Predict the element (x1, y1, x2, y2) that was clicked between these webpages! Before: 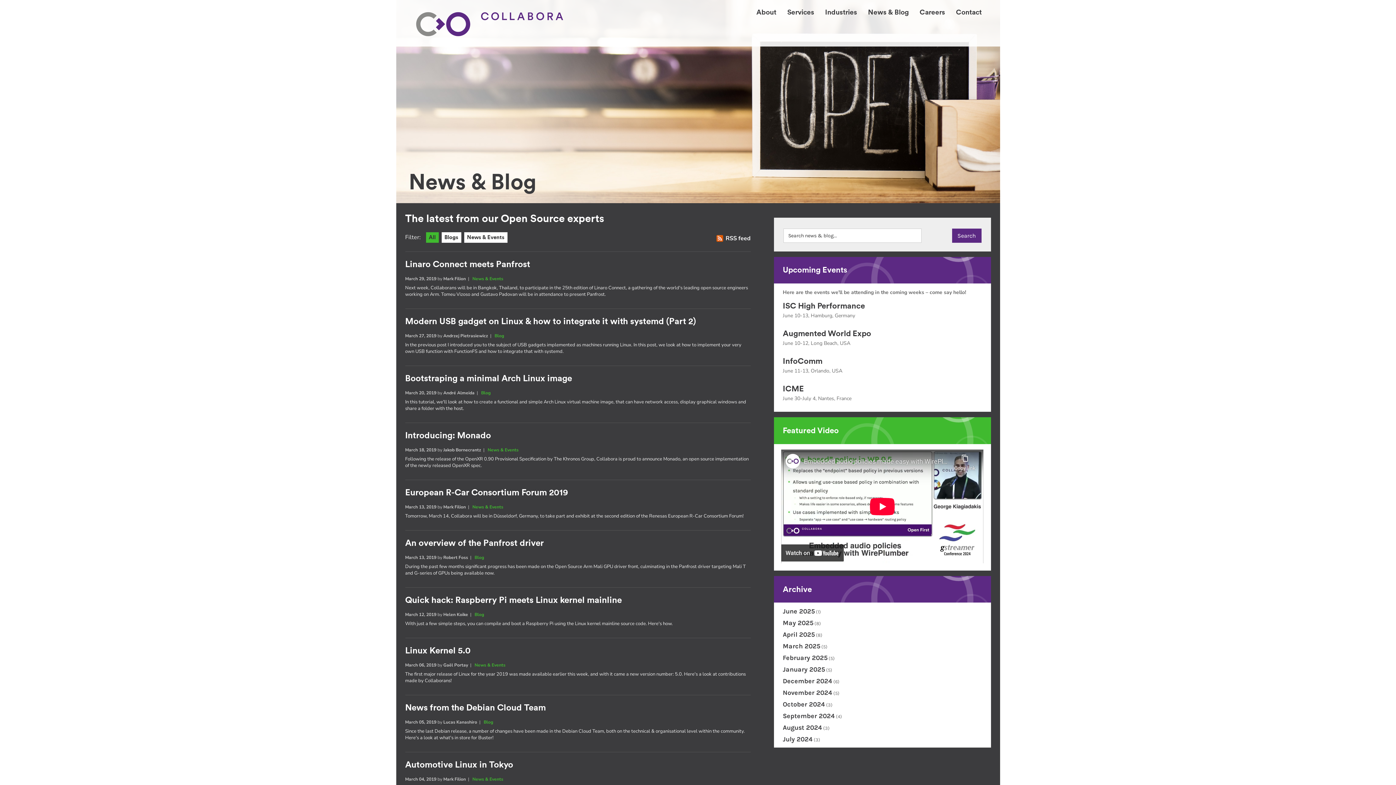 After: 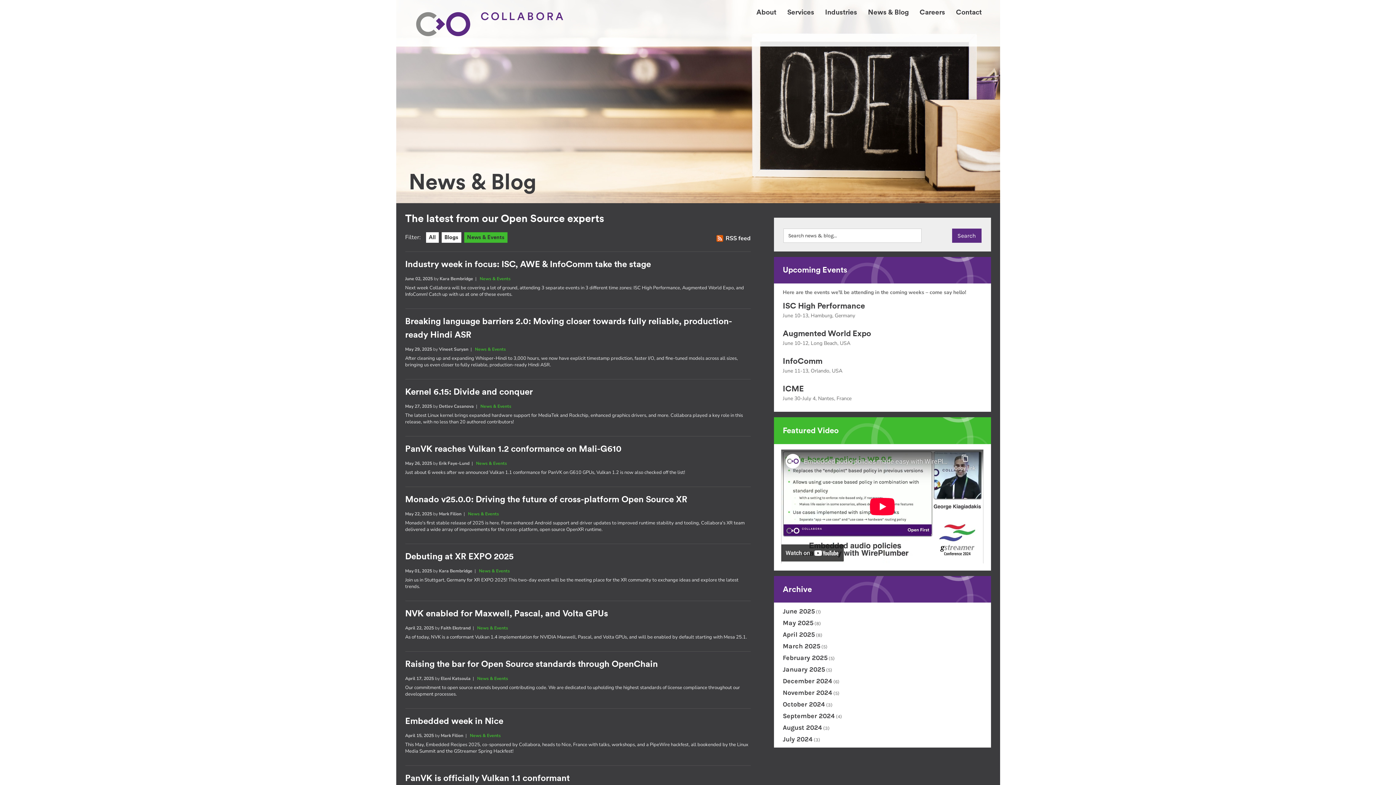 Action: bbox: (472, 276, 503, 281) label: News & Events